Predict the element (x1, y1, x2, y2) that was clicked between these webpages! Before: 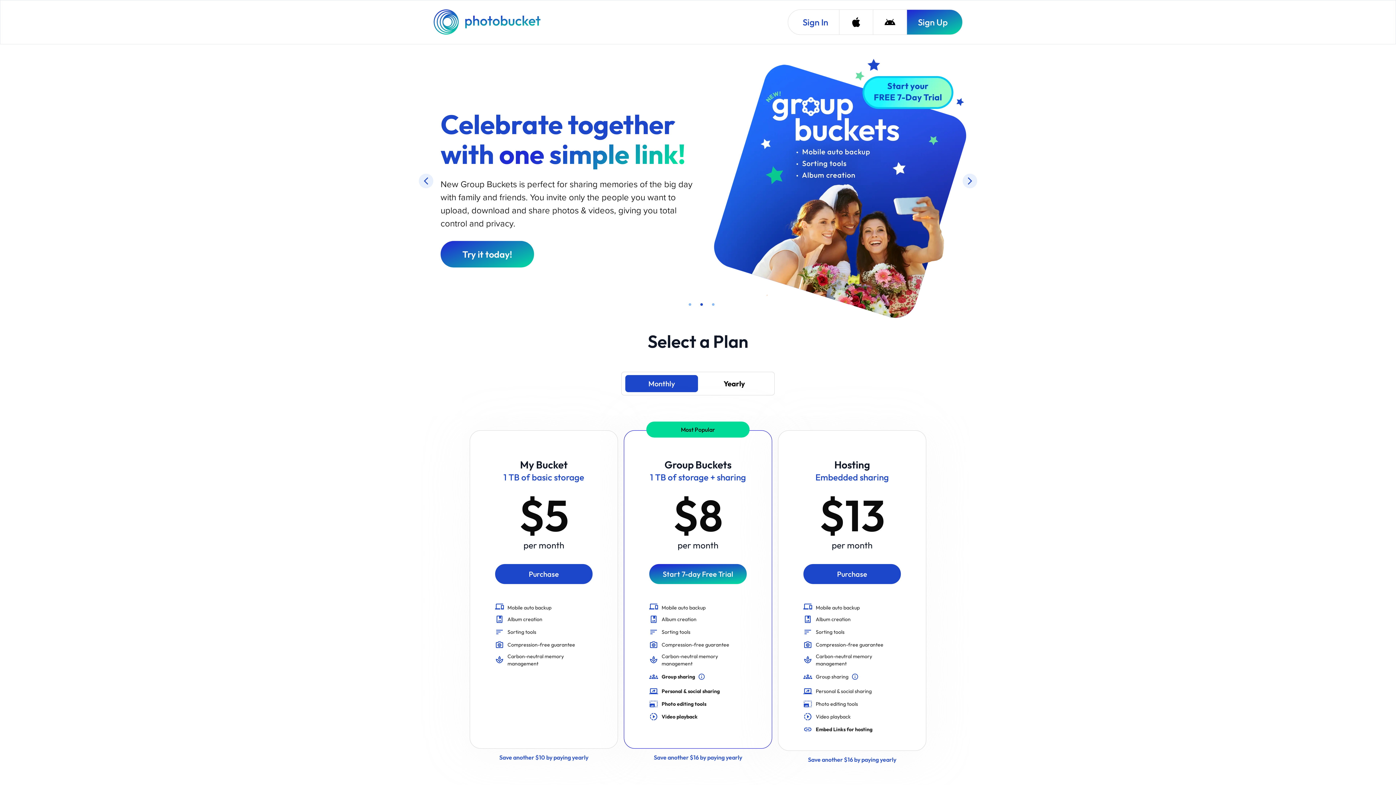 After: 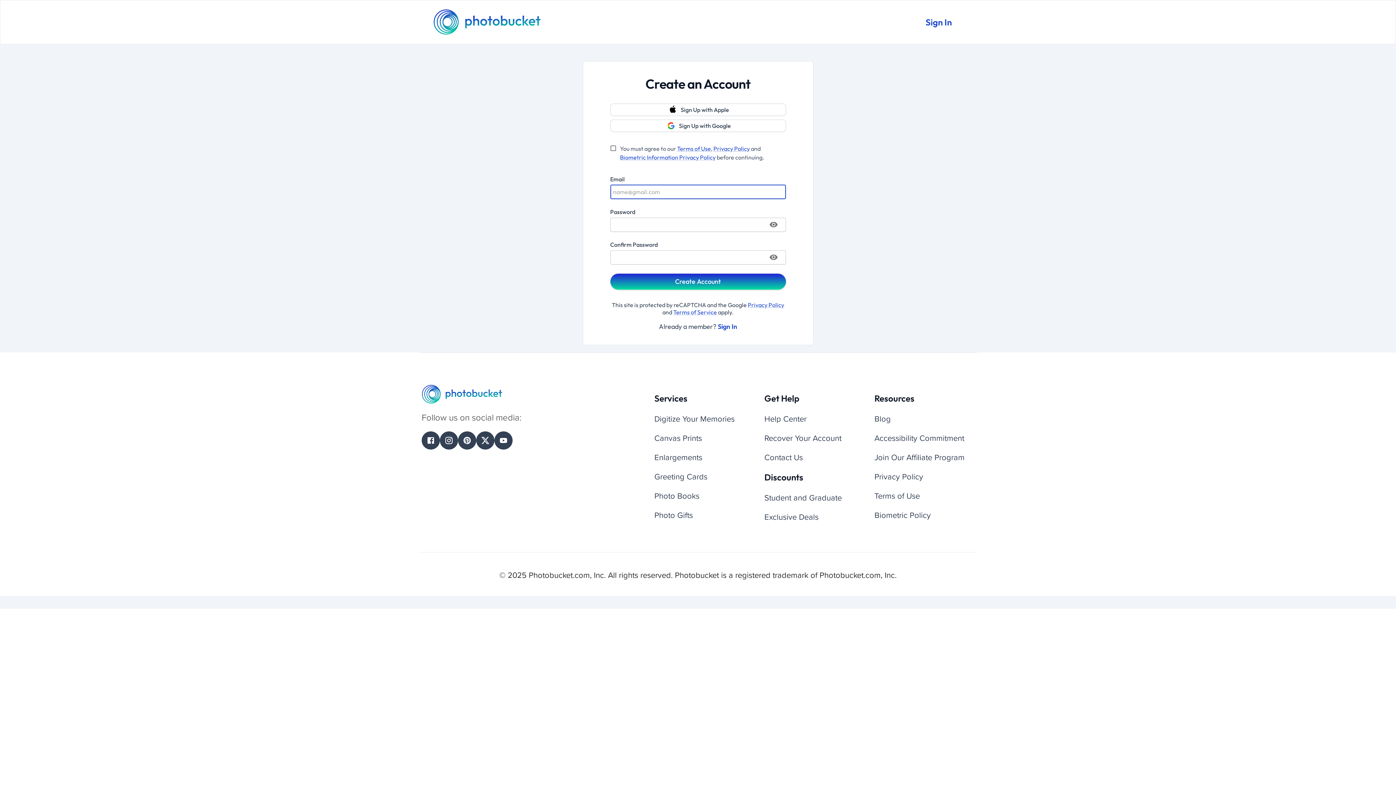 Action: label: Purchase bbox: (803, 463, 901, 483)